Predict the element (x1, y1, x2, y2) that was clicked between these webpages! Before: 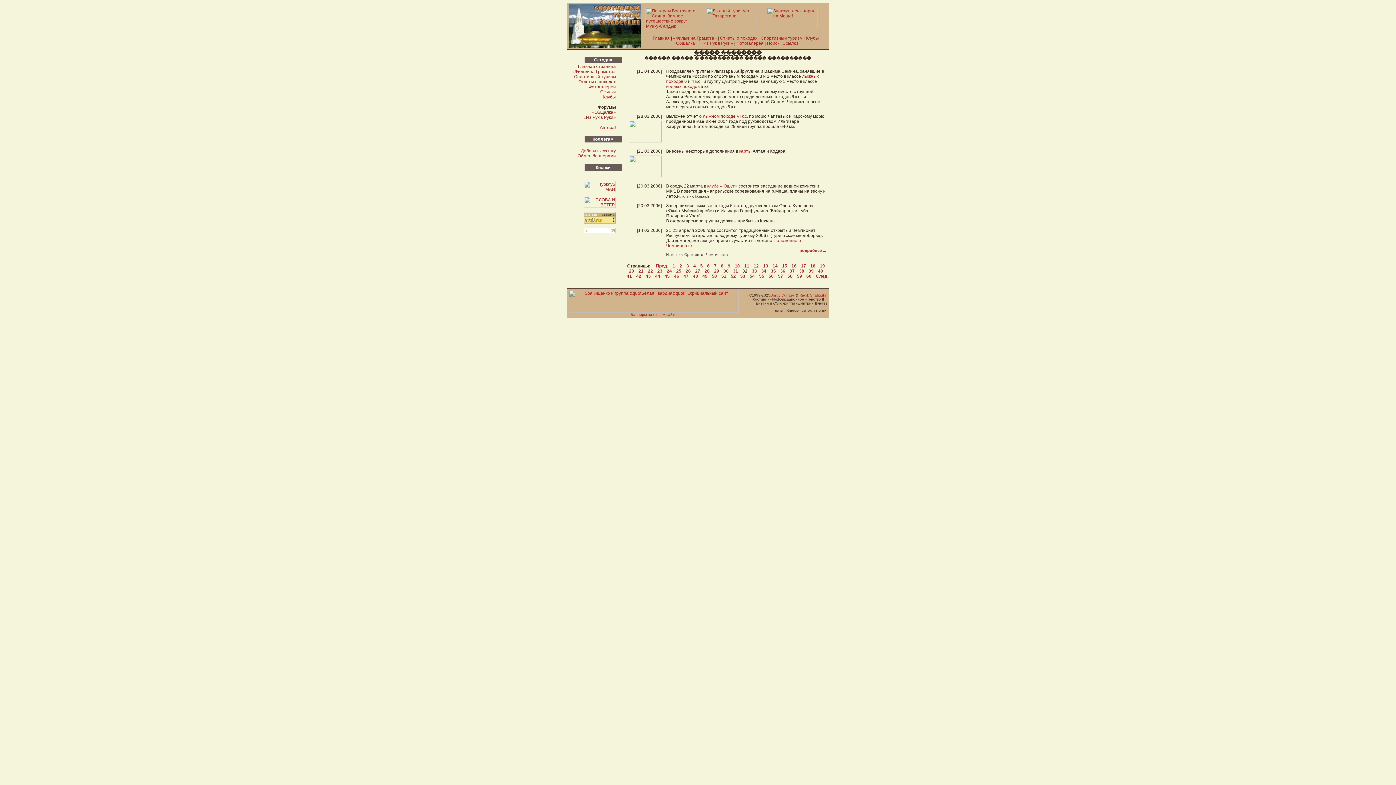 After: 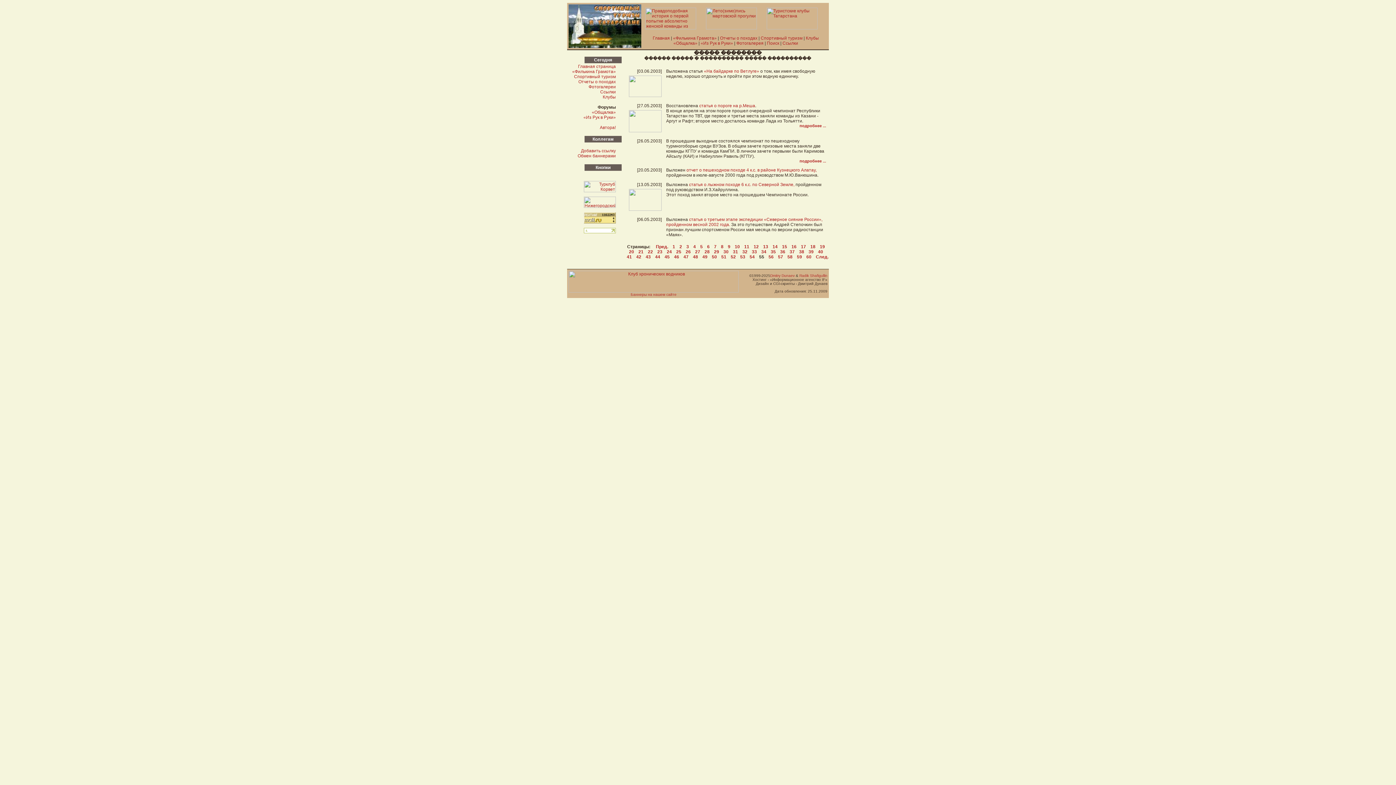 Action: label: 55 bbox: (759, 273, 764, 278)